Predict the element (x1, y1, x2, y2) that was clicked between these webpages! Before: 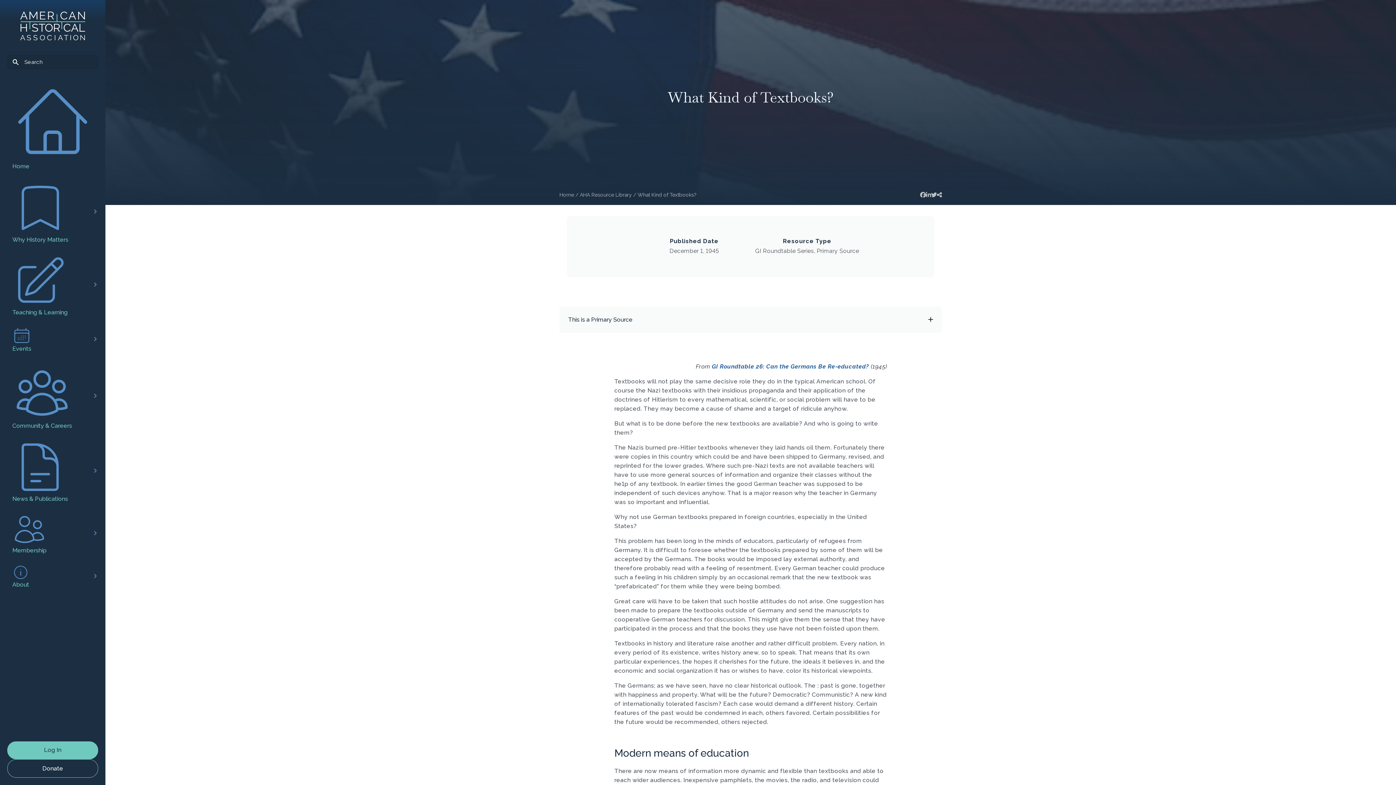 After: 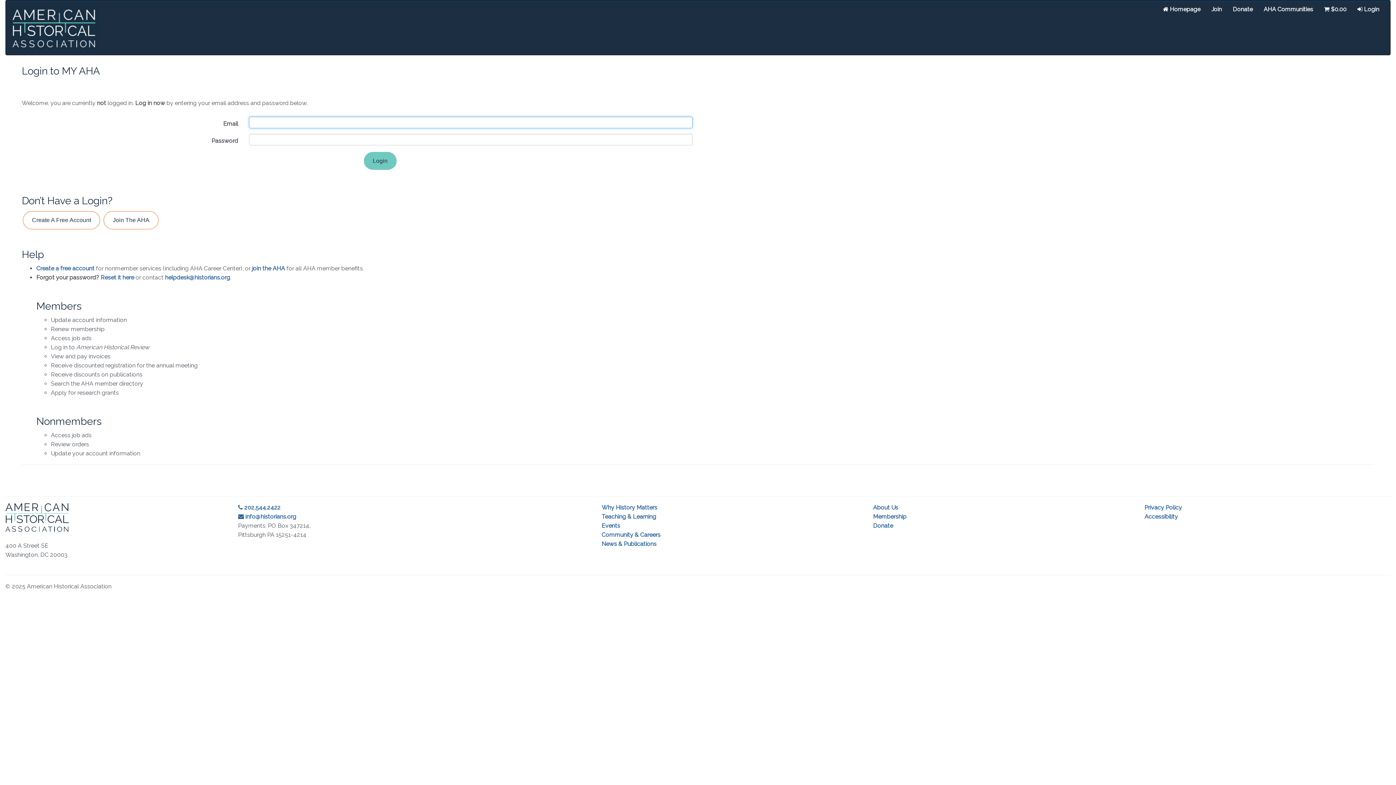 Action: bbox: (7, 741, 97, 759) label: Log In